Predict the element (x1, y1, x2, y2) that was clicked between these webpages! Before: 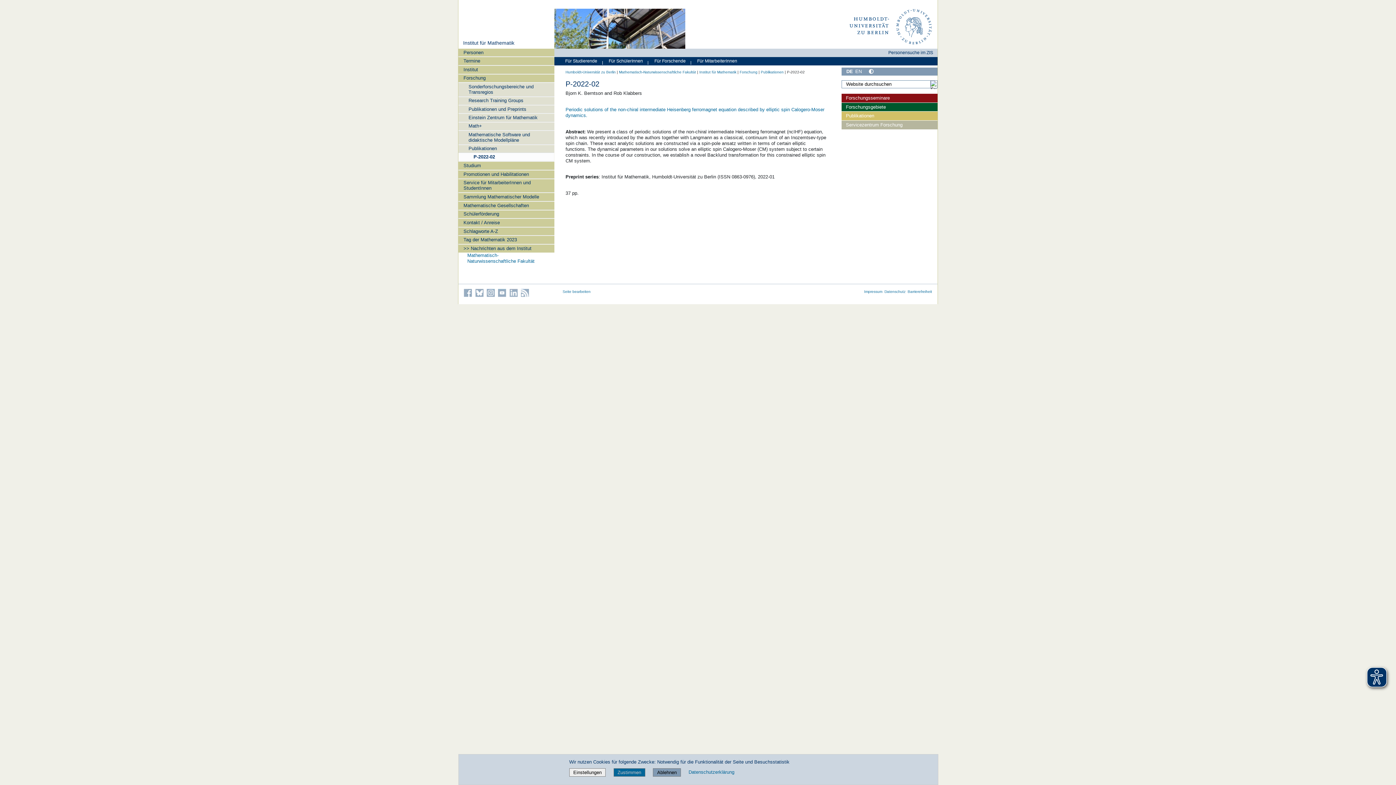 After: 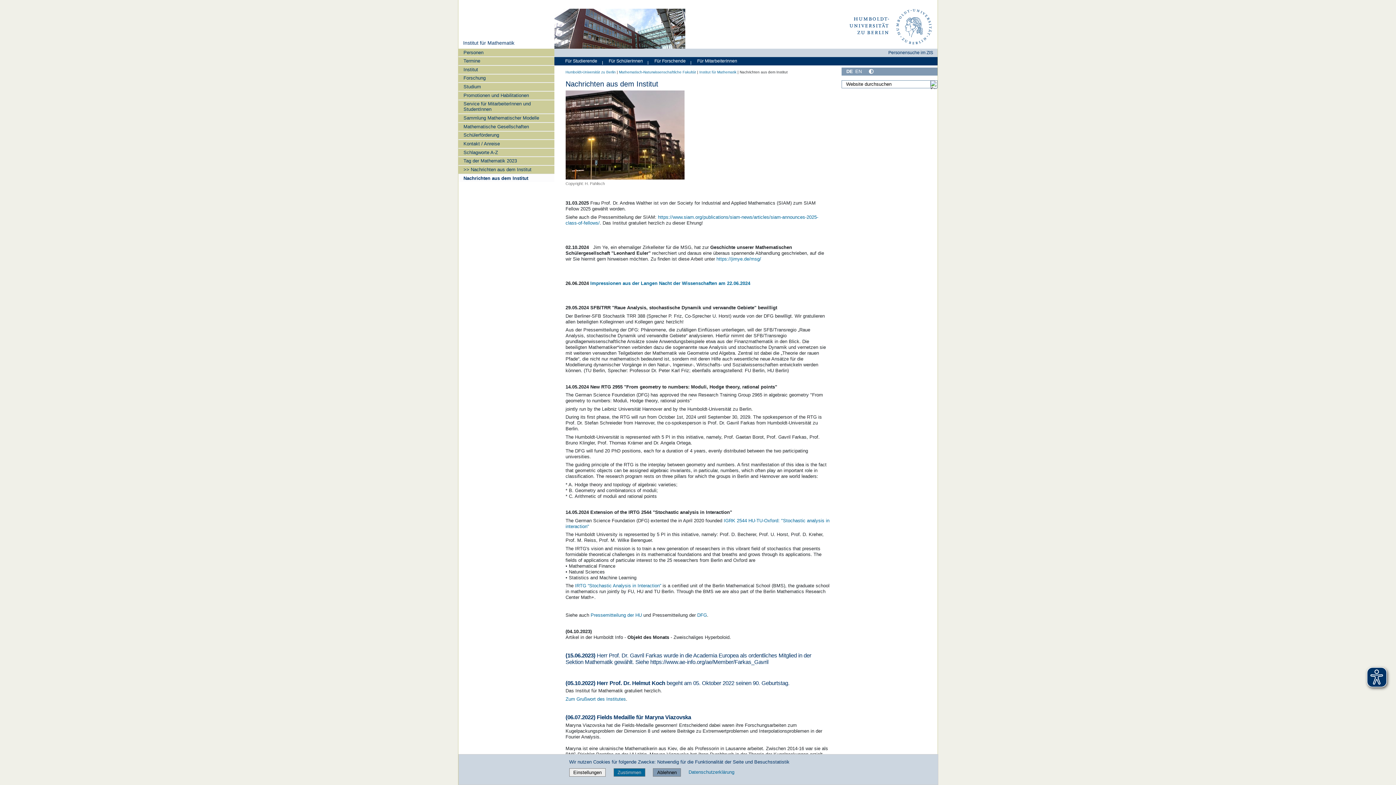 Action: bbox: (458, 244, 554, 252) label: >> Nachrichten aus dem Institut